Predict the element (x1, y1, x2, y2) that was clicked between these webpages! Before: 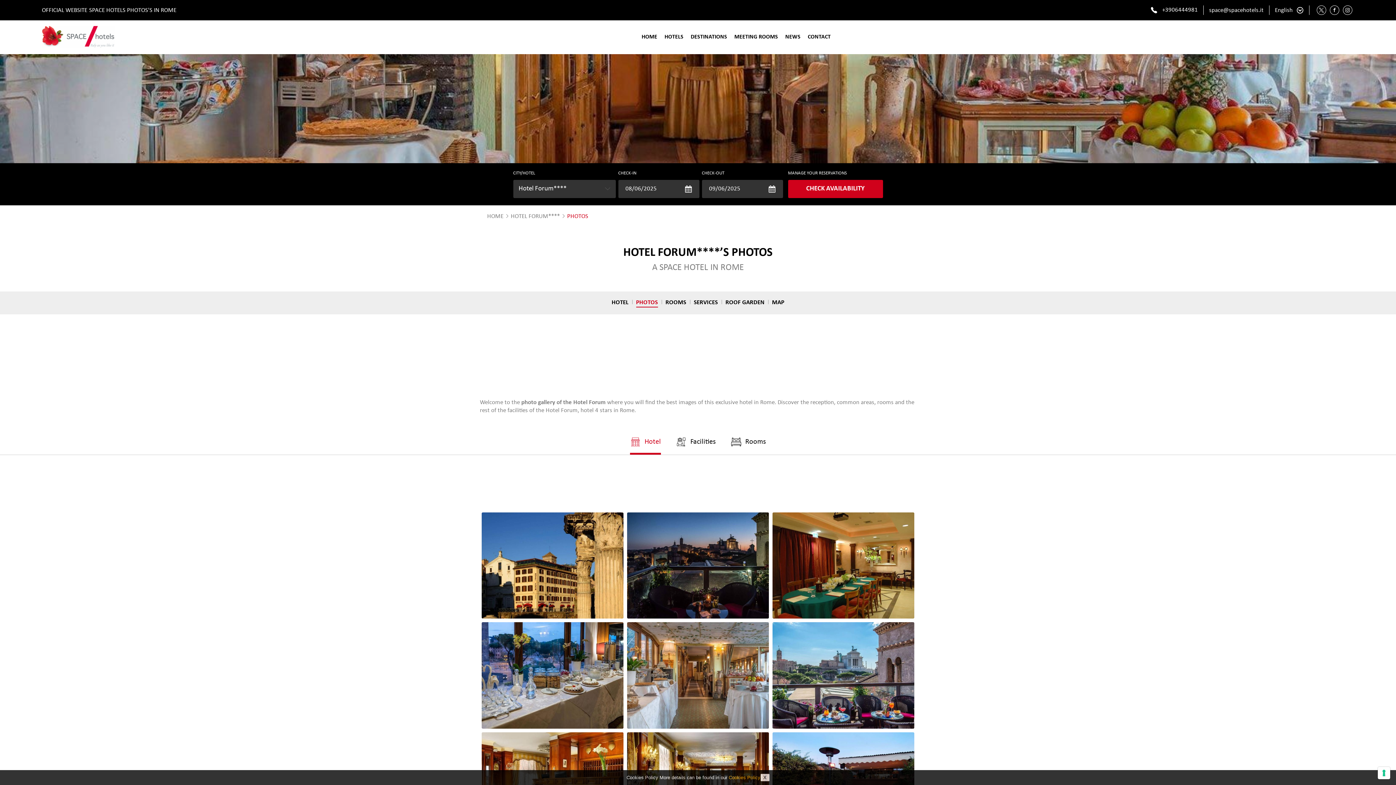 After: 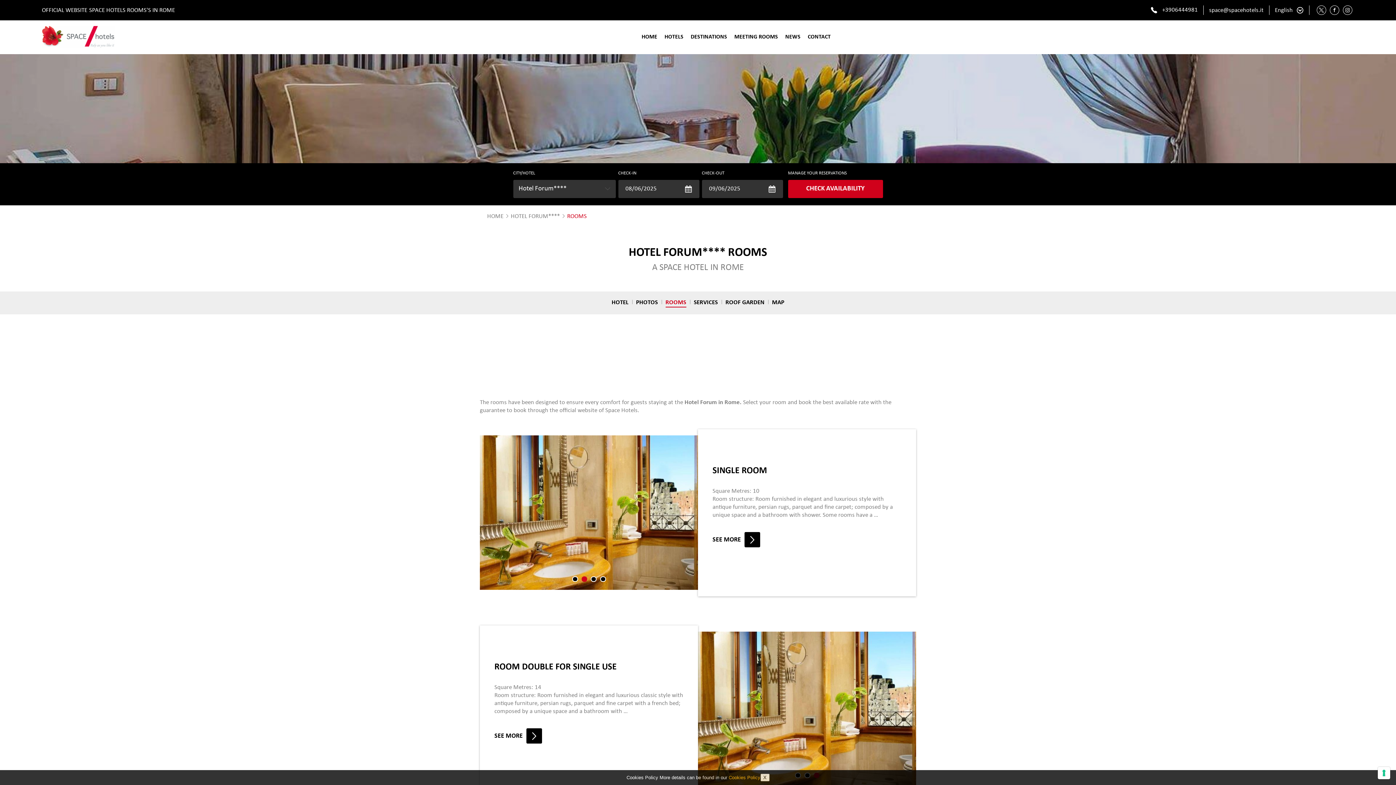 Action: bbox: (665, 299, 686, 305) label: ROOMS